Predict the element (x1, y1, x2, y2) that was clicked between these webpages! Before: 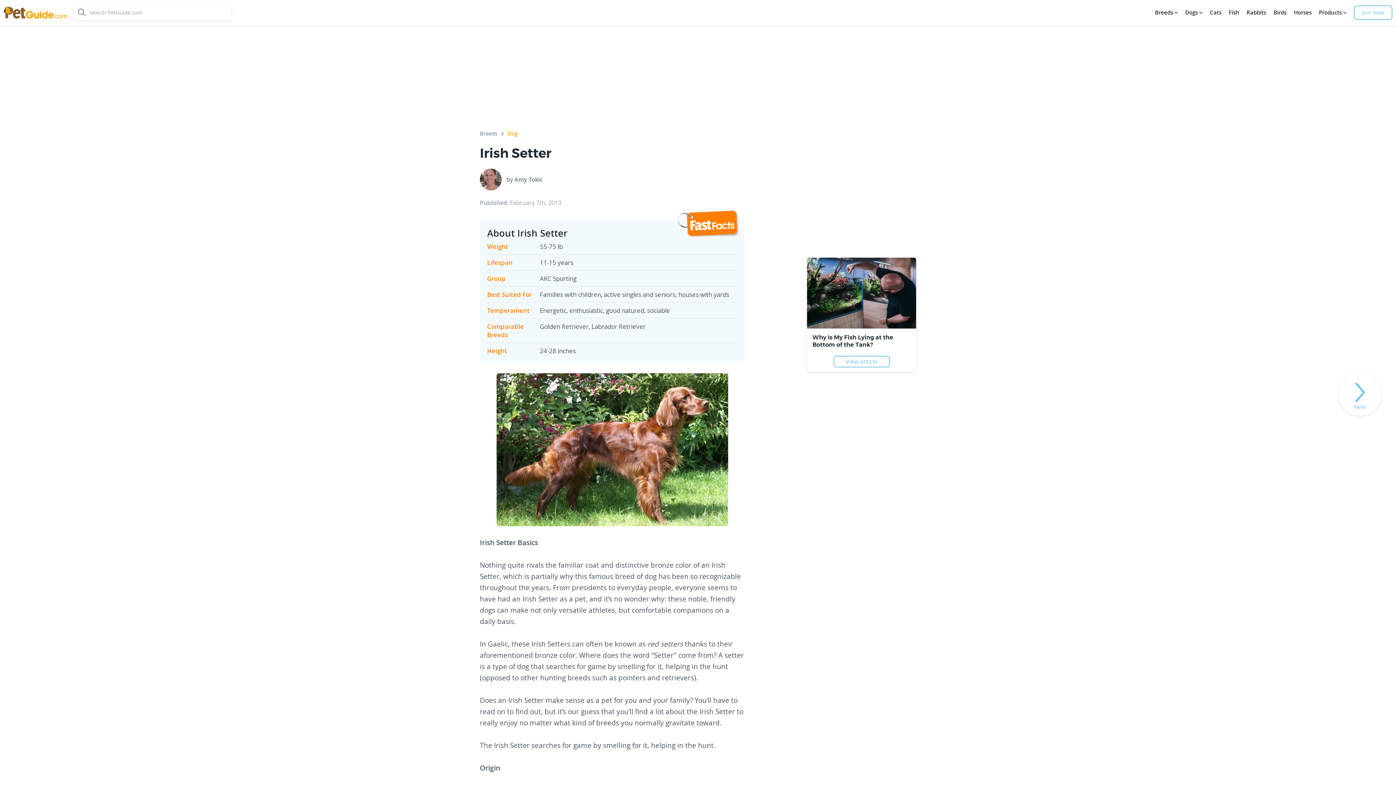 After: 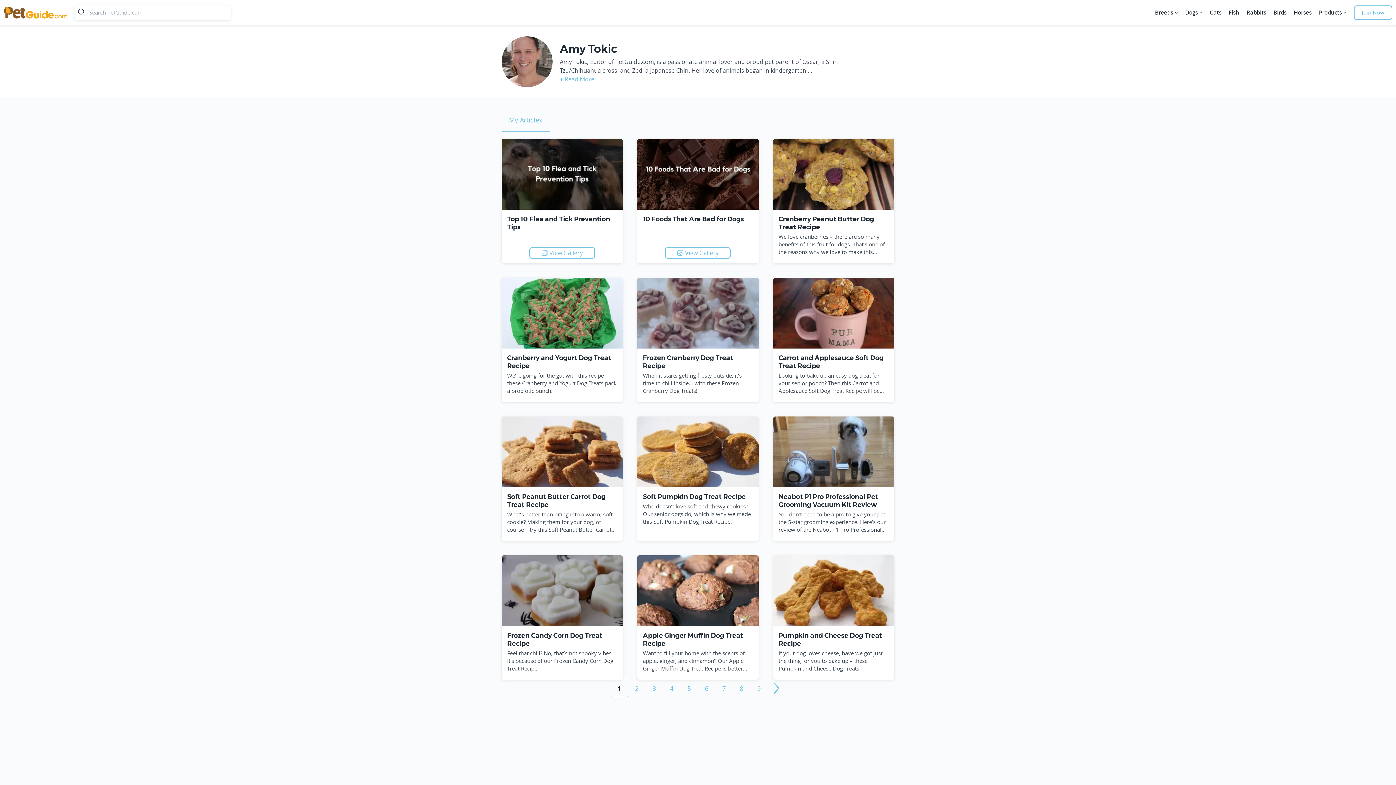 Action: bbox: (480, 168, 501, 190)